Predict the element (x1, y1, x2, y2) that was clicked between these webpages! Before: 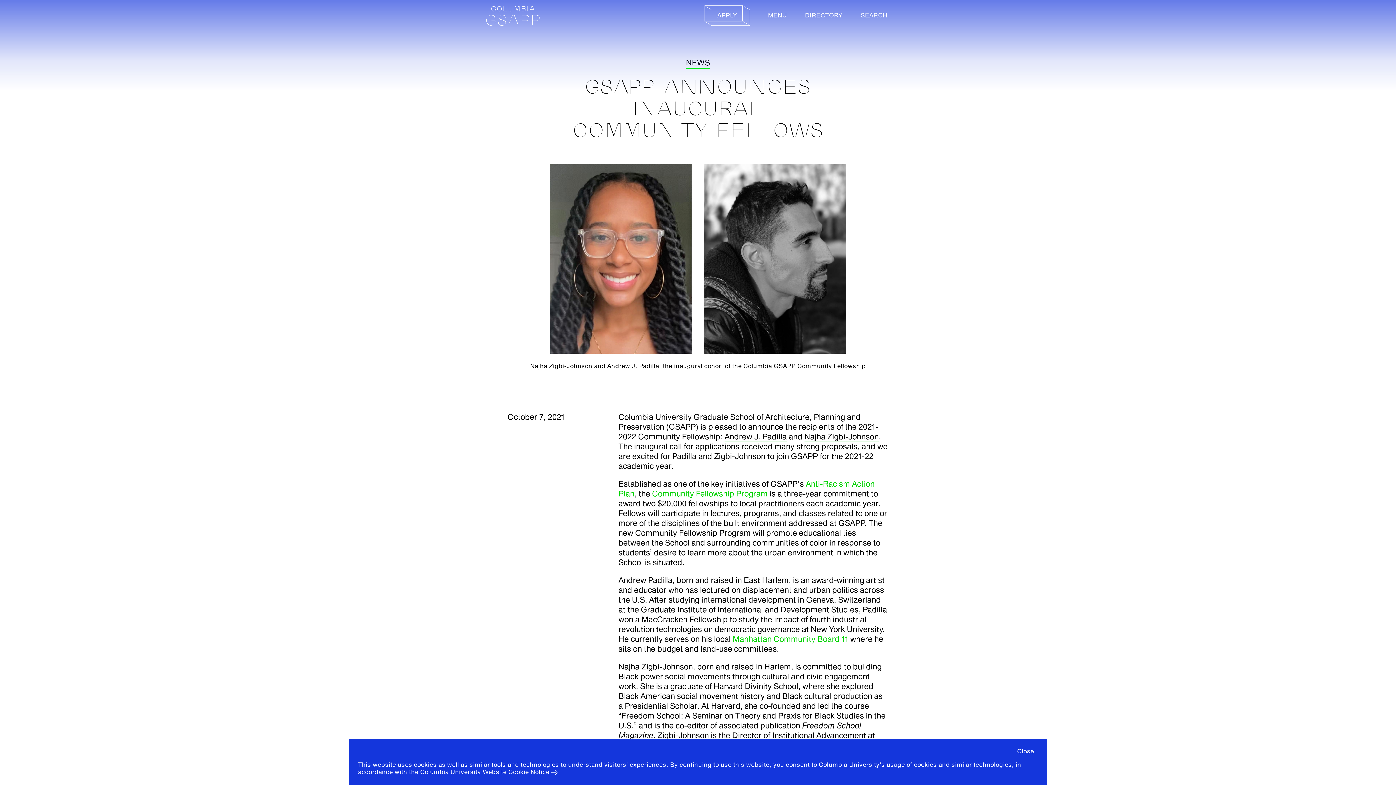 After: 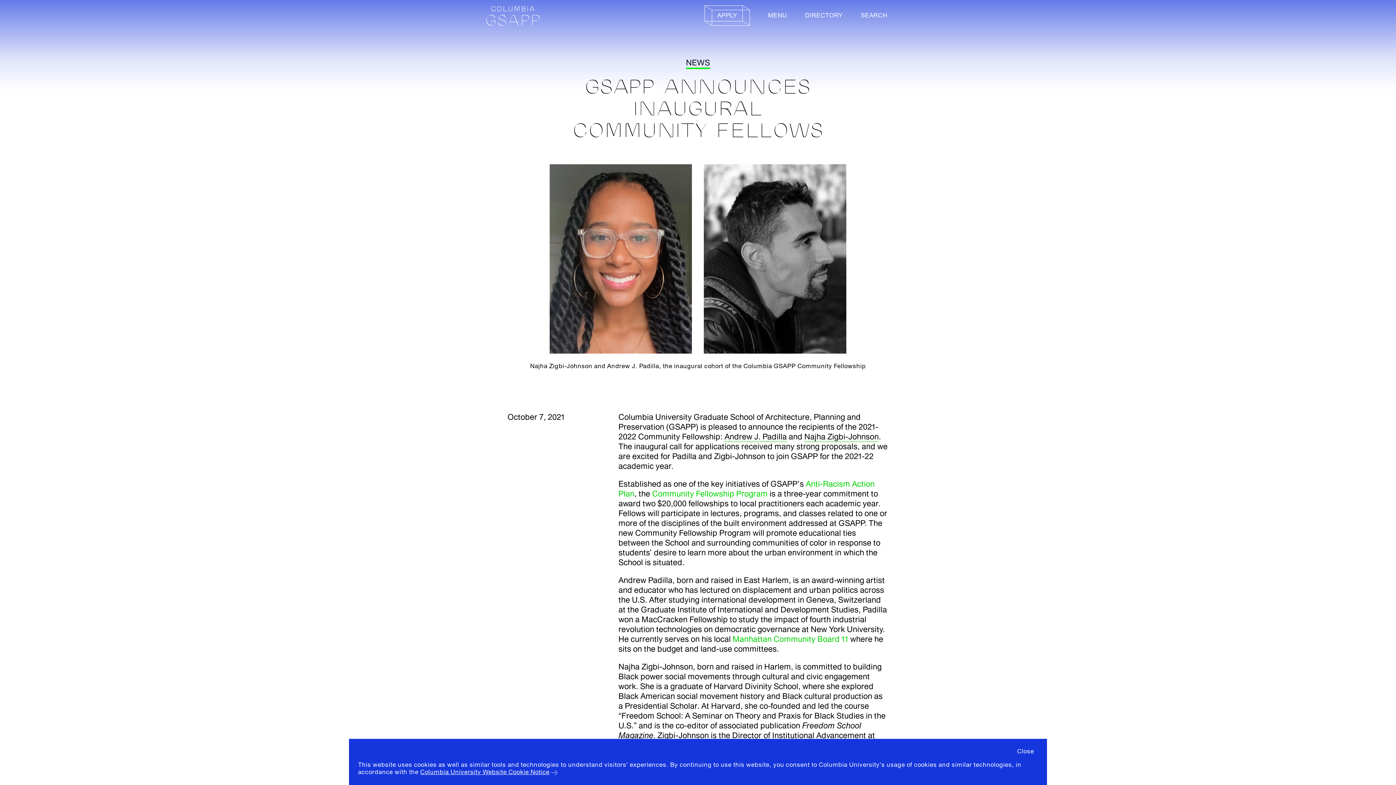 Action: bbox: (420, 768, 549, 776) label: Columbia University Website Cookie Notice